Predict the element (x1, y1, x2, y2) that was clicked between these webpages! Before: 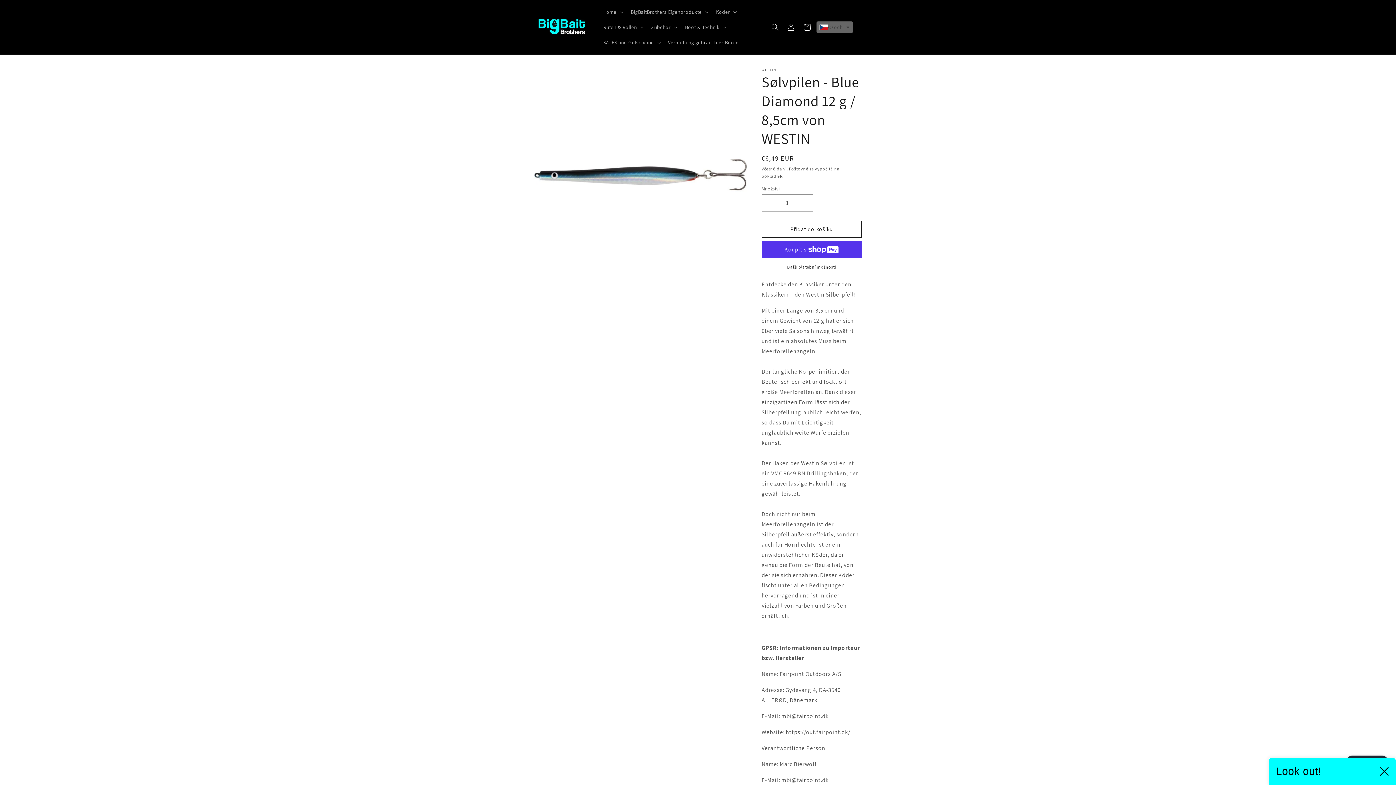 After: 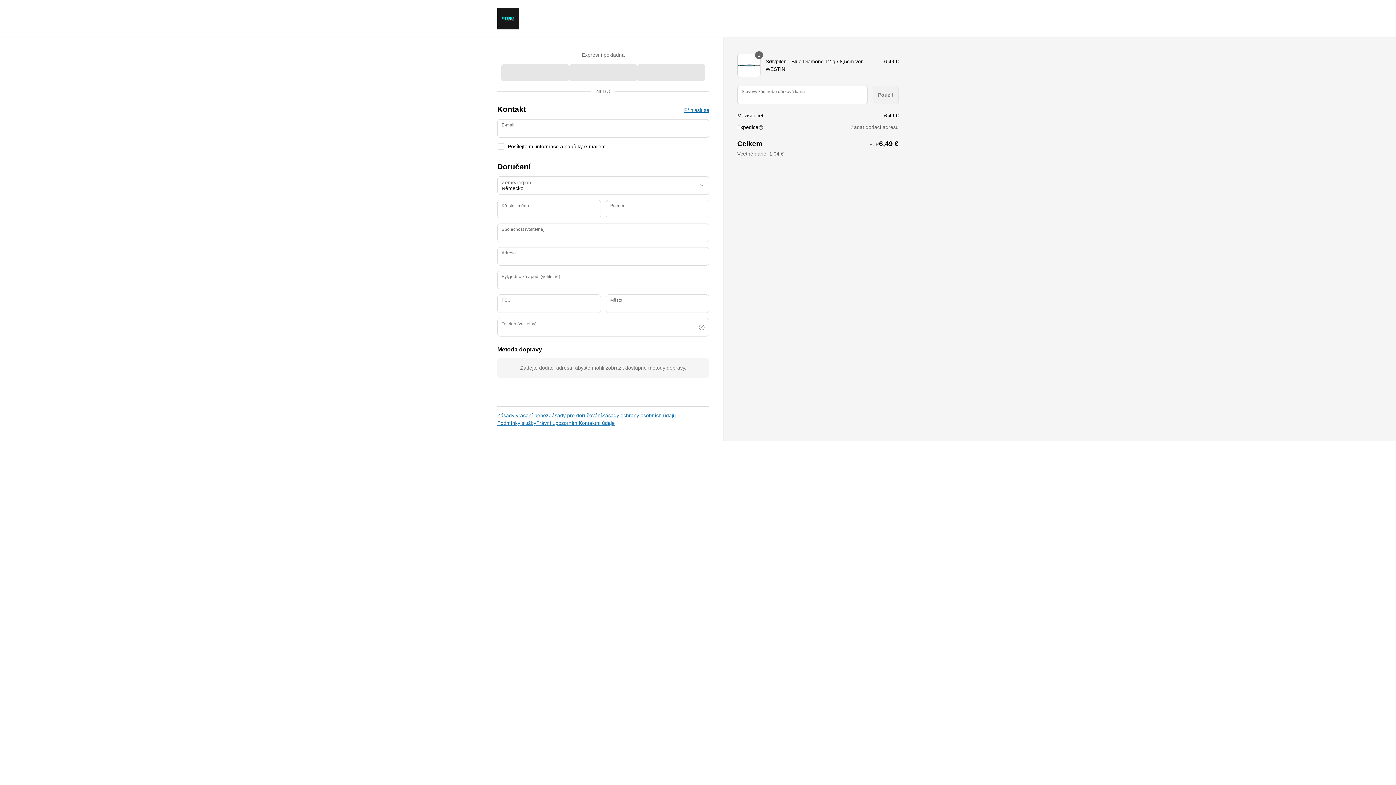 Action: label: Další platební možnosti bbox: (761, 264, 861, 270)